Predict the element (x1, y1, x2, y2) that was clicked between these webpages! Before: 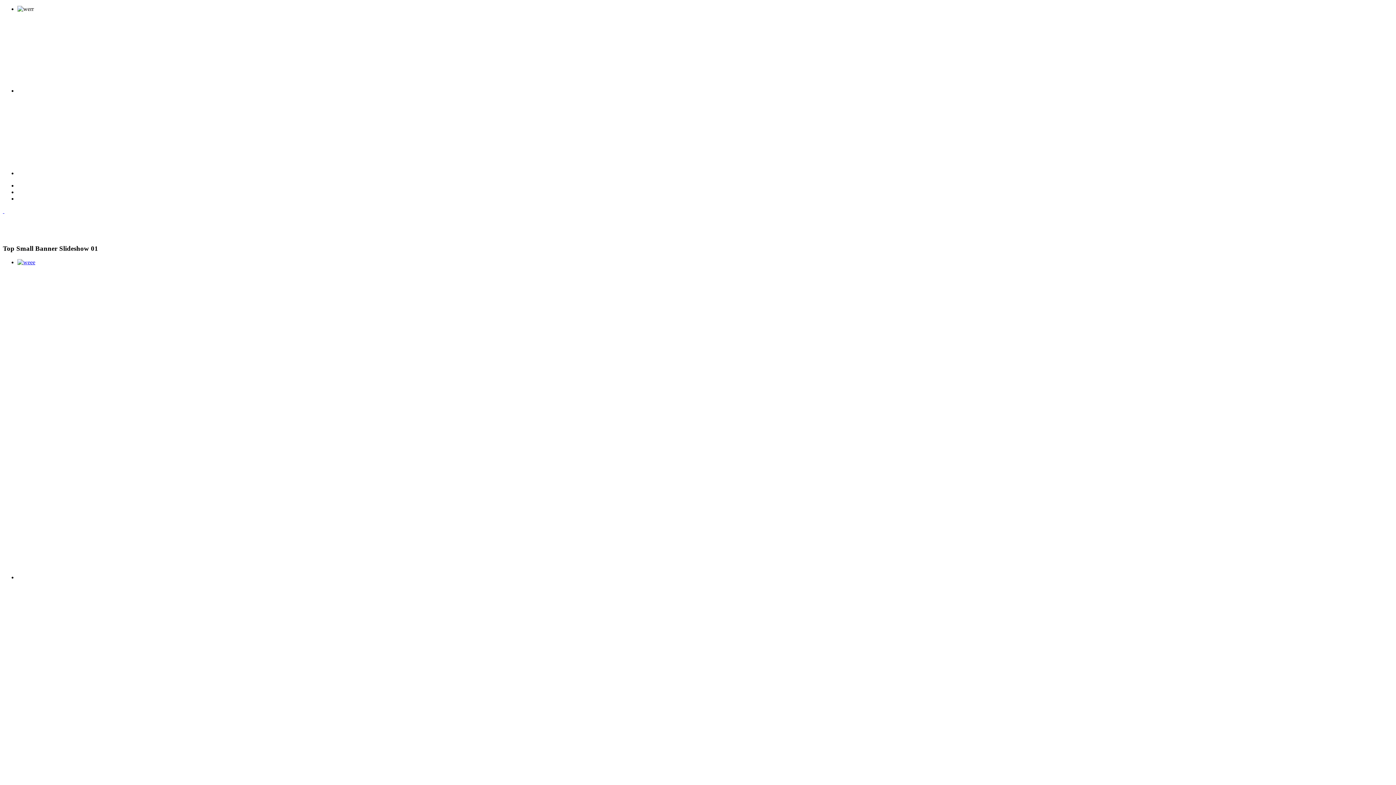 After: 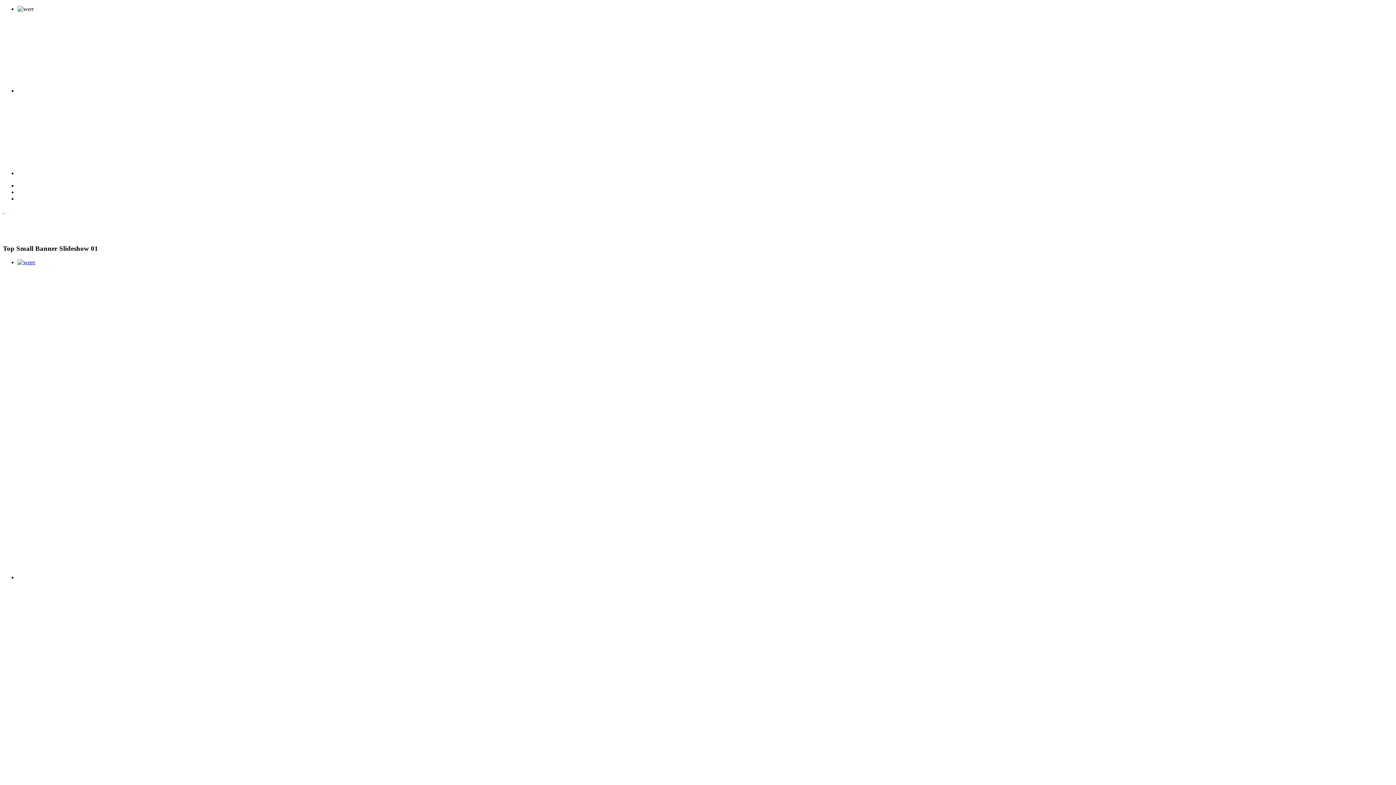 Action: bbox: (17, 87, 1115, 93)